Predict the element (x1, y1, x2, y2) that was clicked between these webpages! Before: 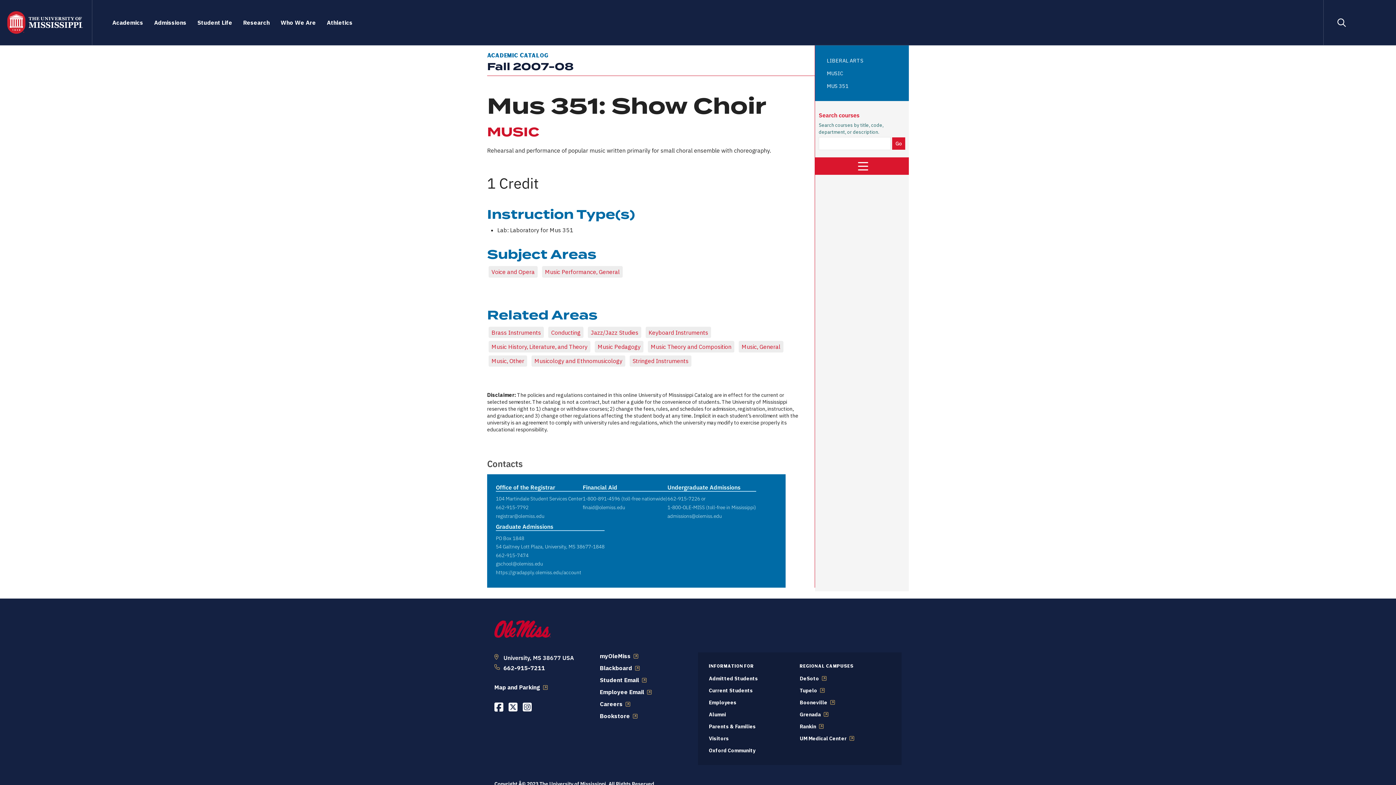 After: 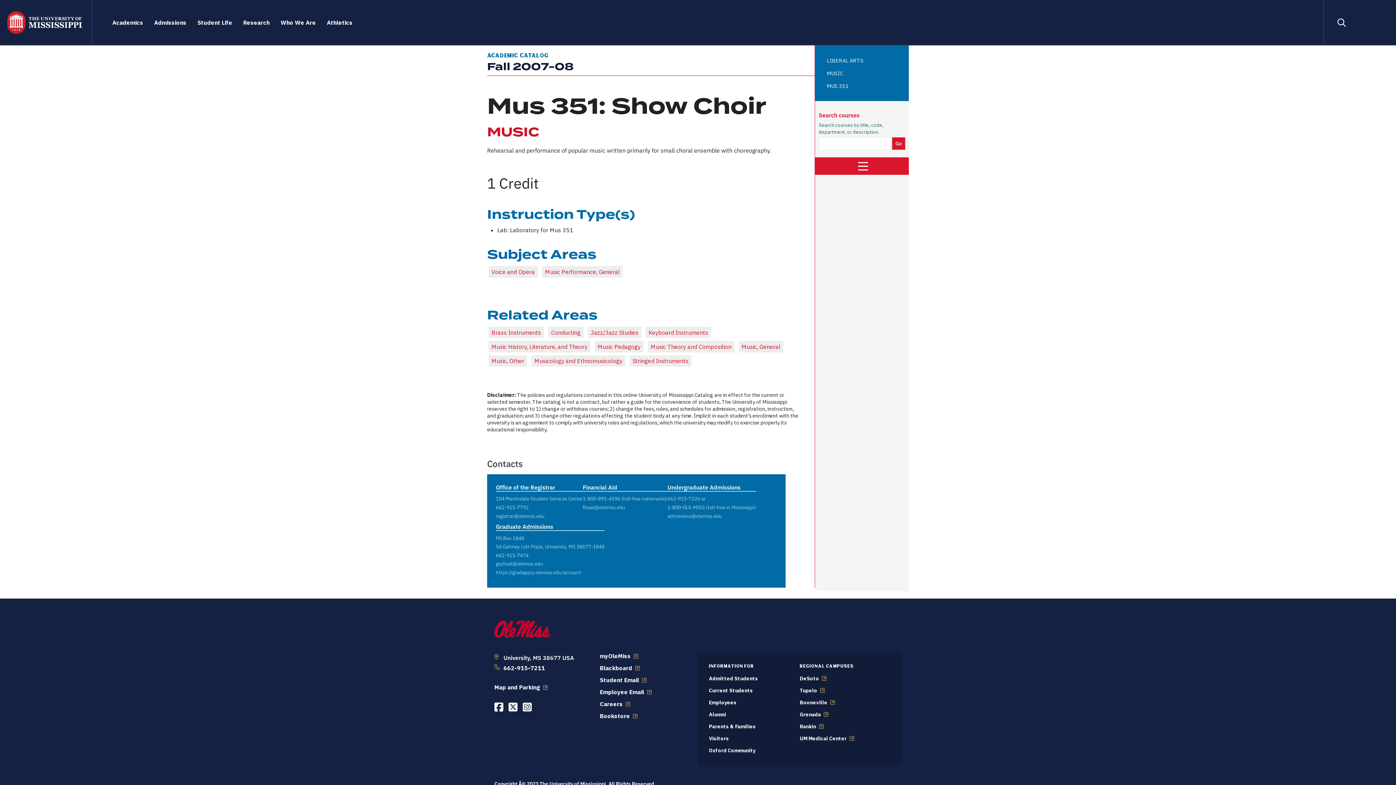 Action: bbox: (496, 503, 528, 510) label: 662-915-7792